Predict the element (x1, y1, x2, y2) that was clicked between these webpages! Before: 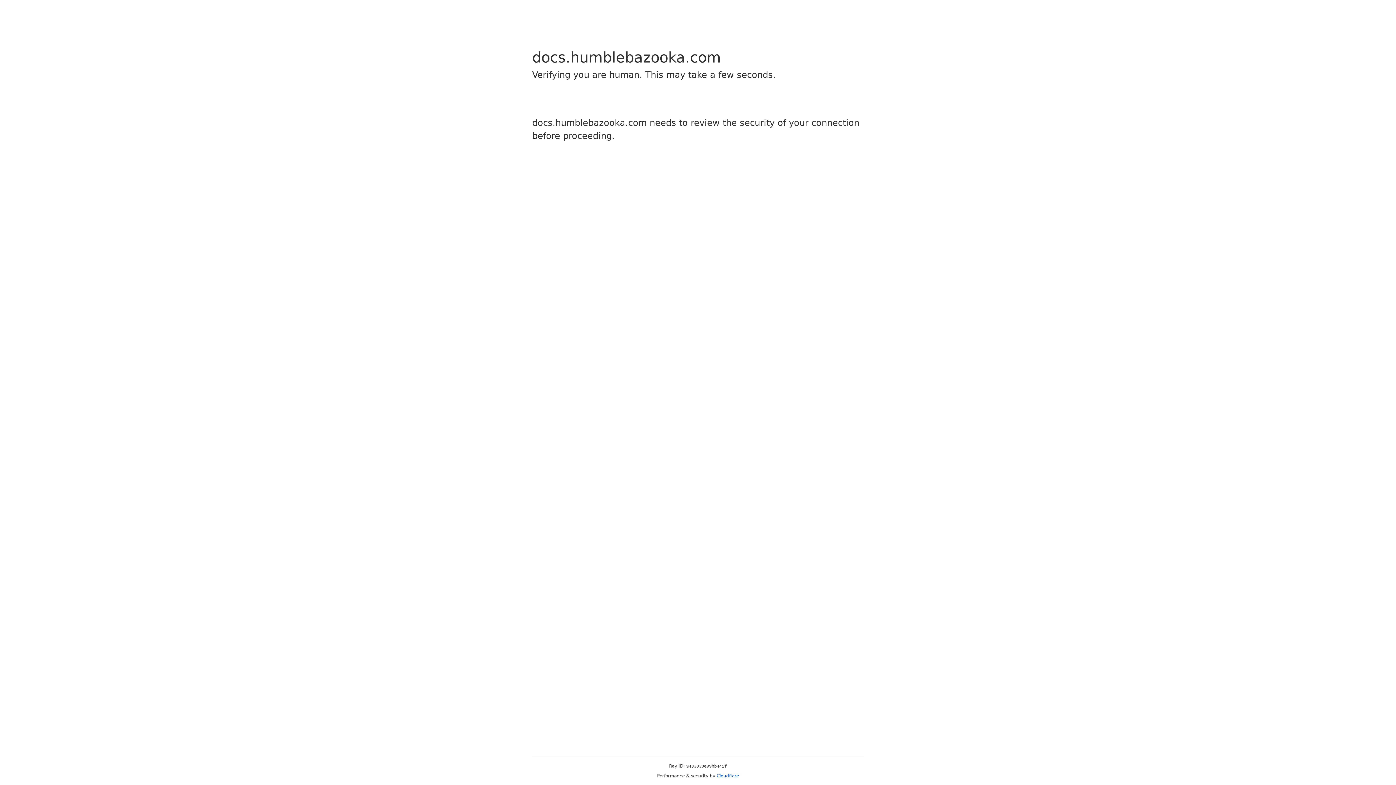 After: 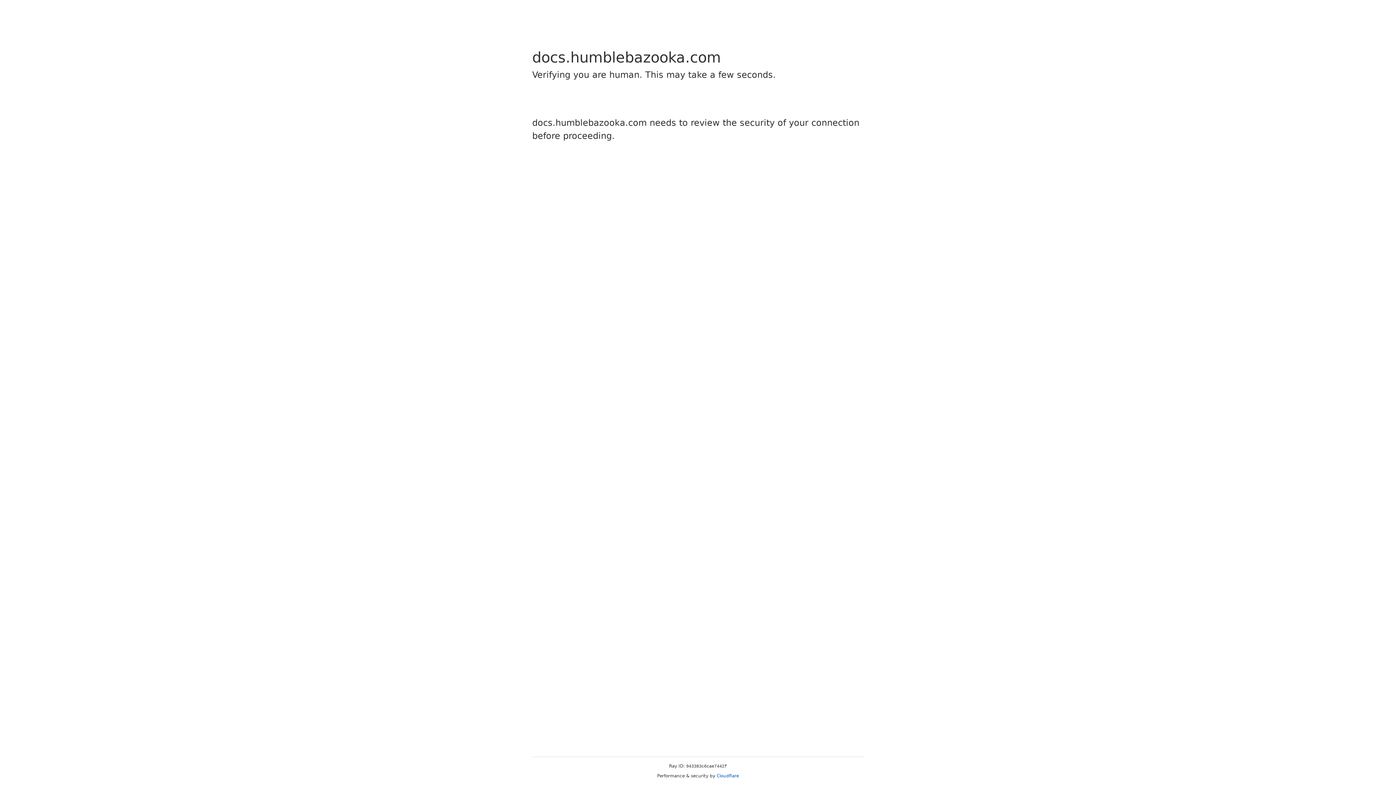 Action: bbox: (716, 773, 739, 778) label: Cloudflare